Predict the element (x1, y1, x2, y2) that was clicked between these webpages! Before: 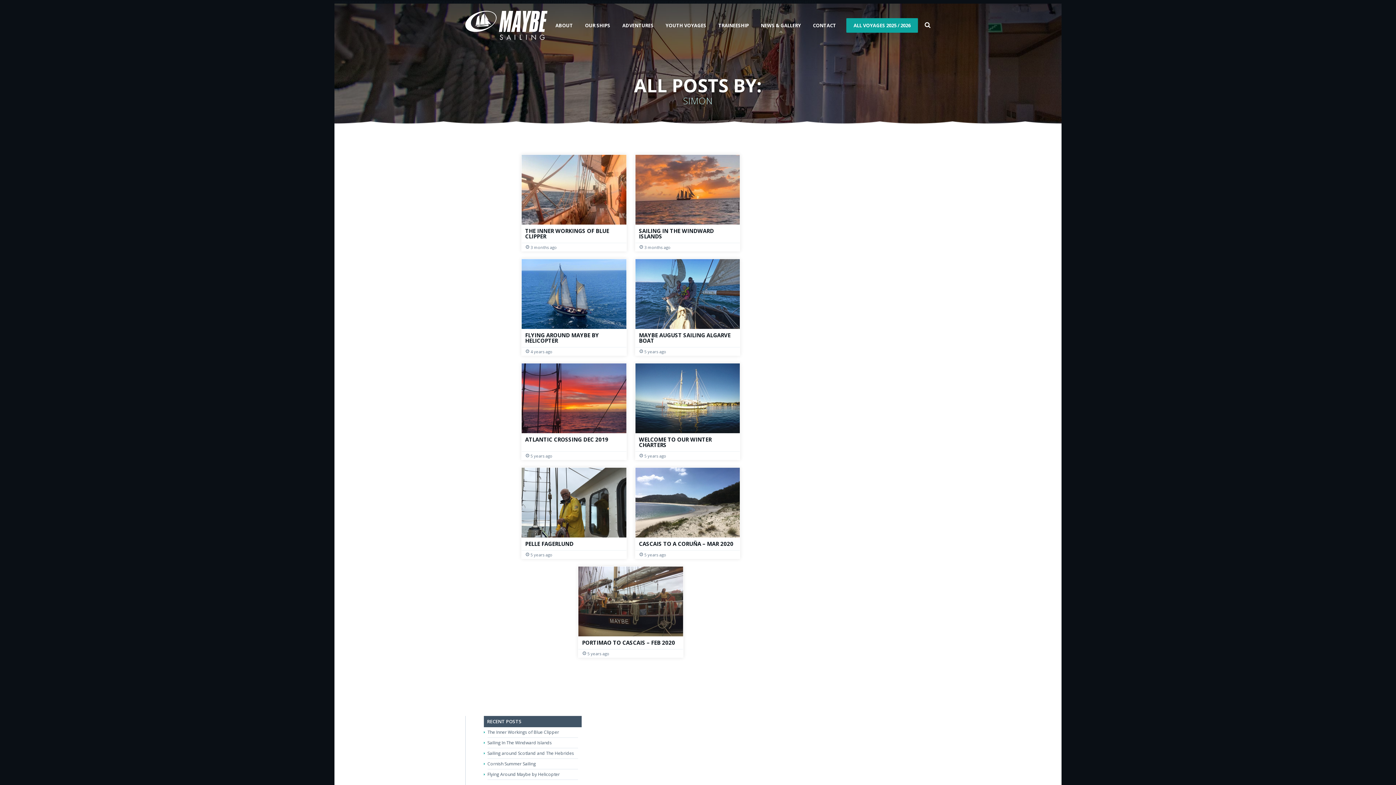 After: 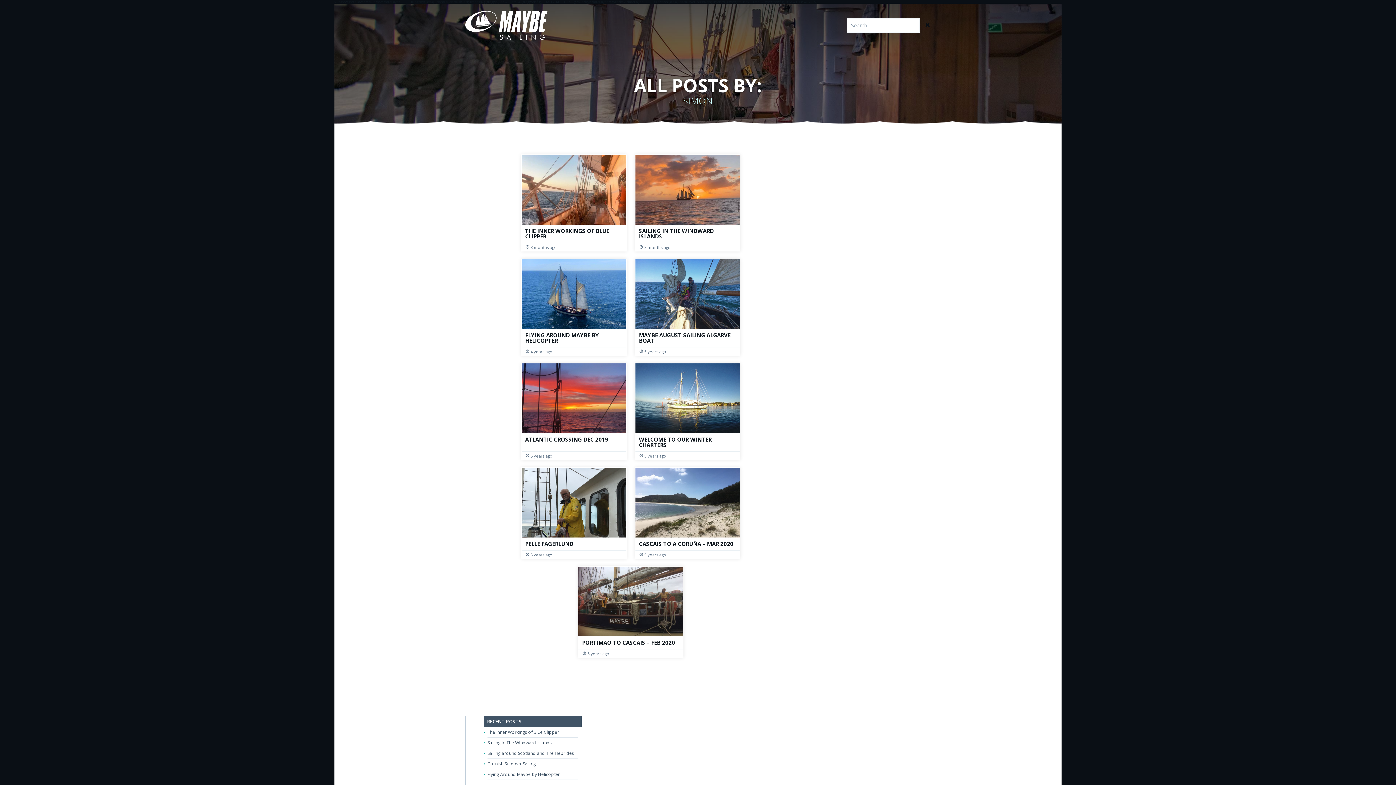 Action: bbox: (924, 18, 930, 32)